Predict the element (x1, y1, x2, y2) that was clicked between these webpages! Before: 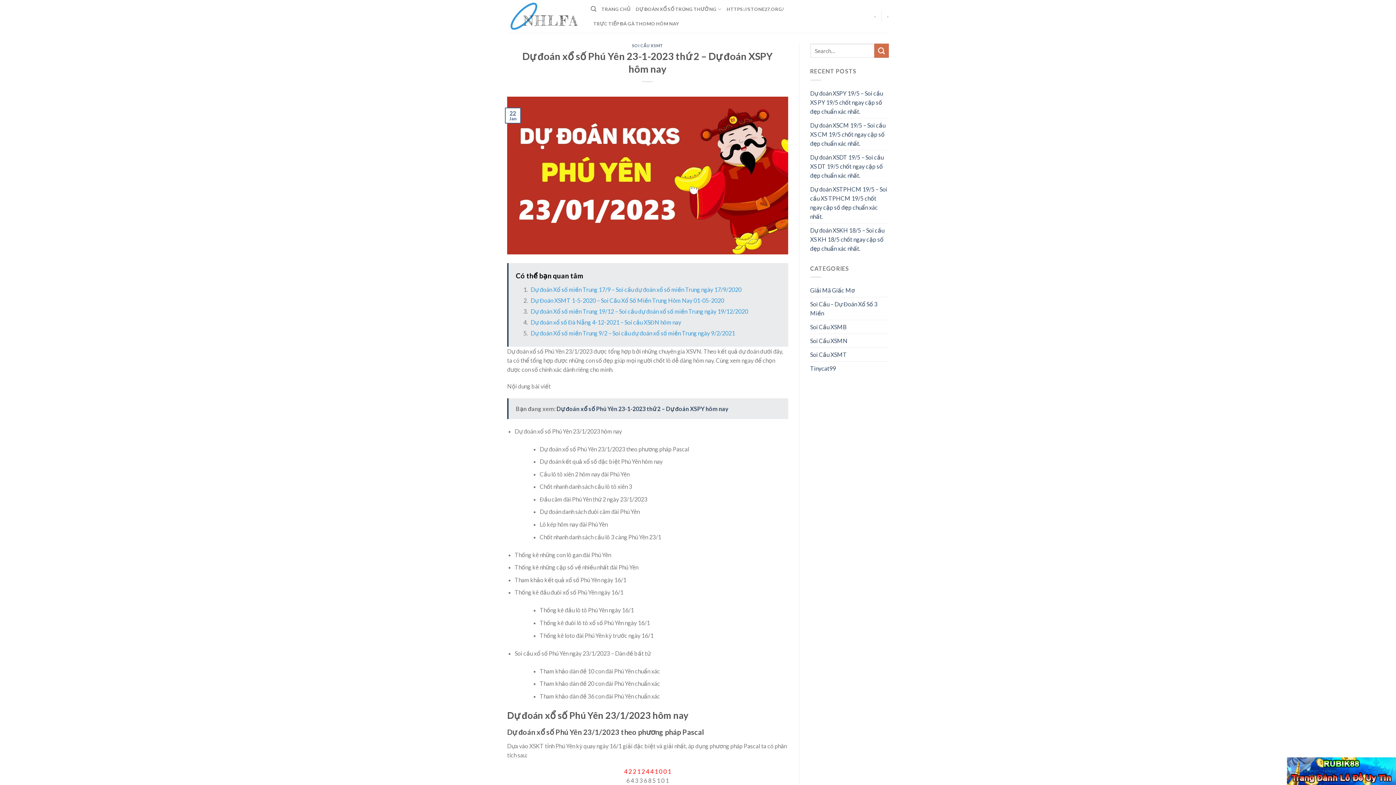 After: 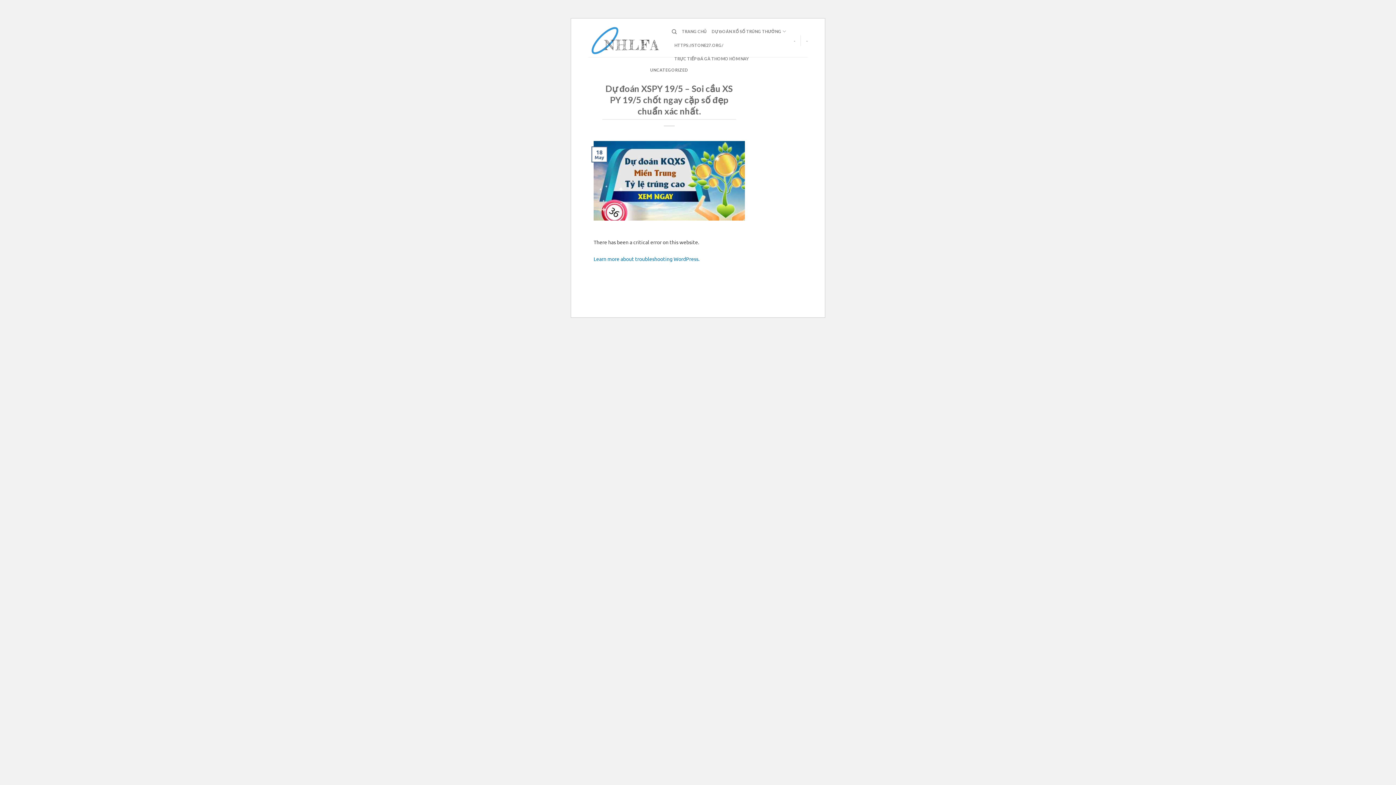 Action: label: Dự đoán XSPY 19/5 – Soi cầu XS PY 19/5 chốt ngay cặp số đẹp chuẩn xác nhất. bbox: (810, 86, 889, 118)